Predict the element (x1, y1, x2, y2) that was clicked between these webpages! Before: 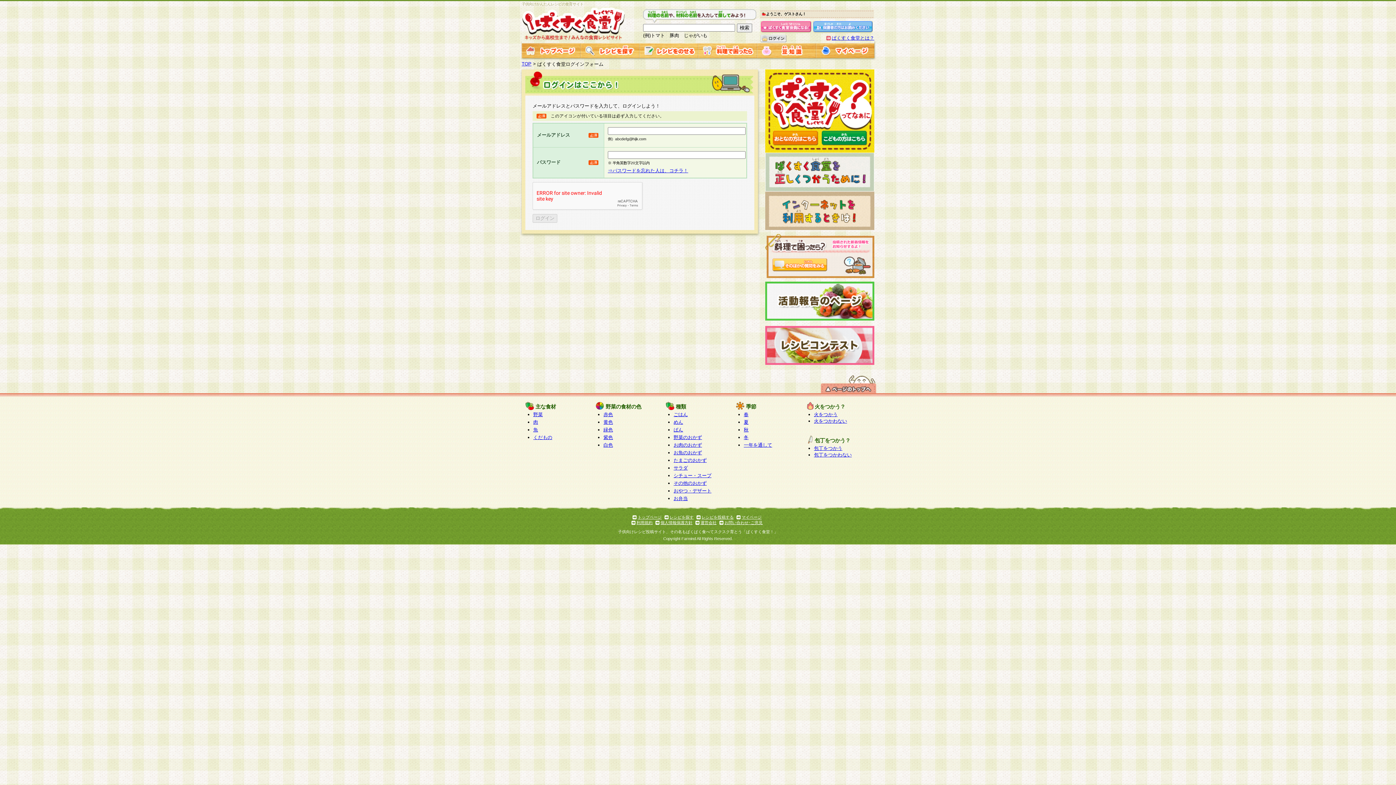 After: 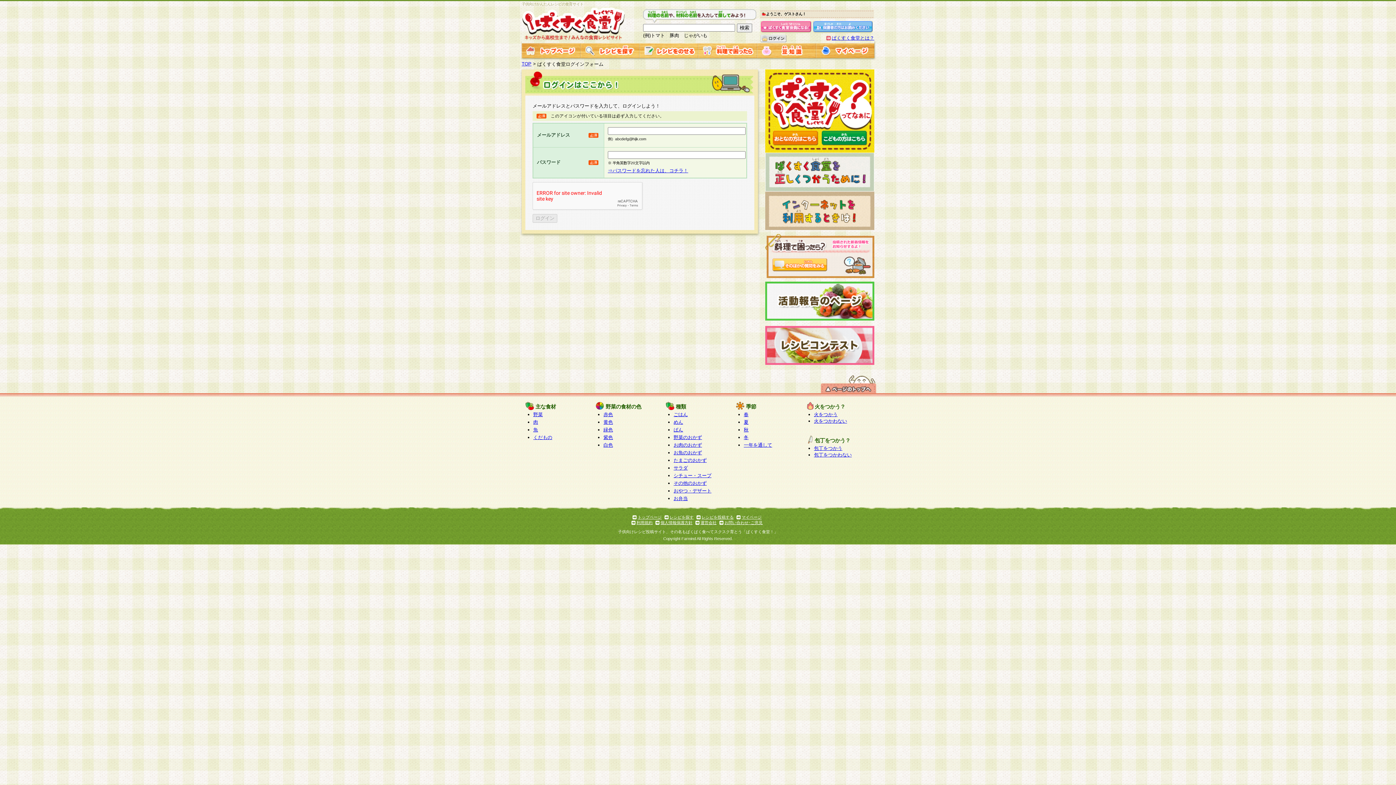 Action: label: 利用規約 bbox: (636, 520, 652, 525)